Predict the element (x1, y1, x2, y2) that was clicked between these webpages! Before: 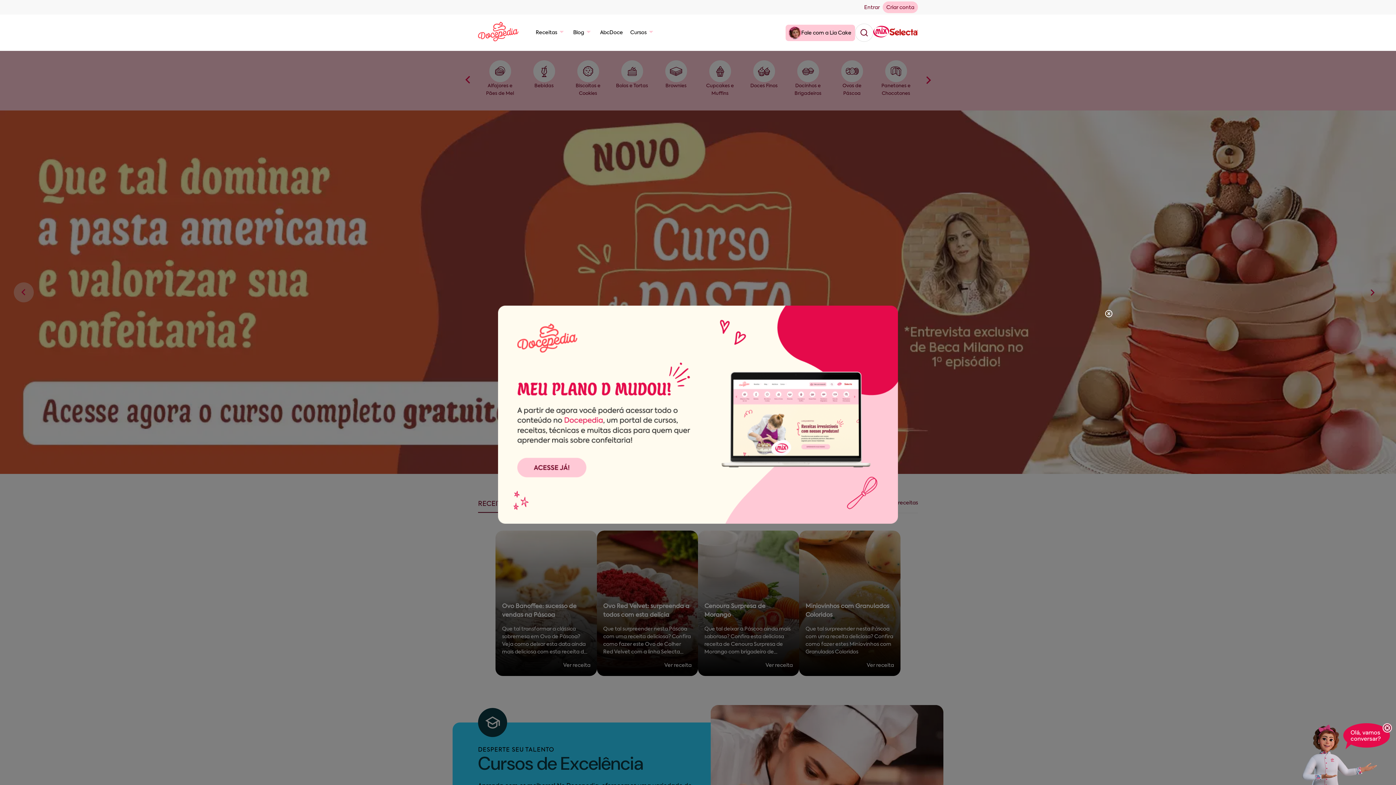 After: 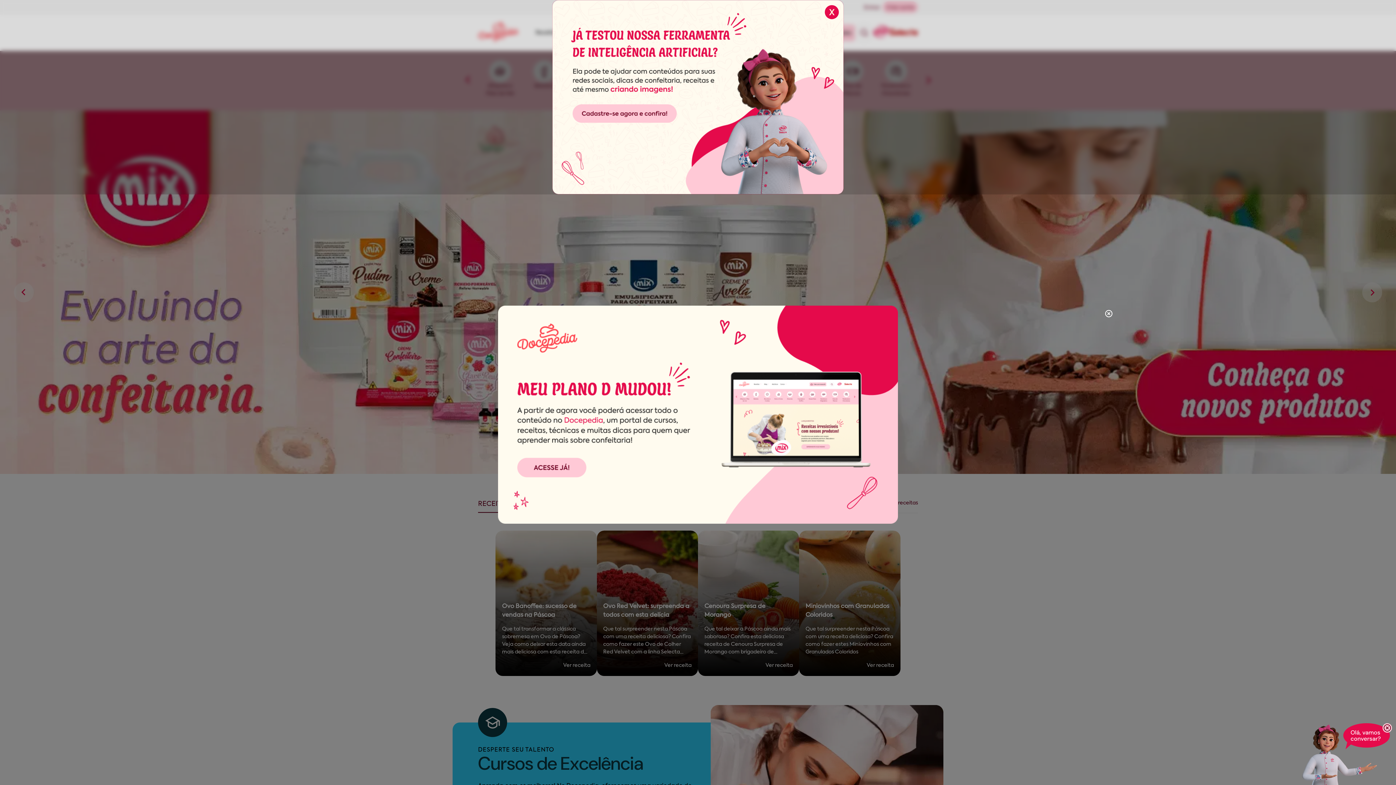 Action: bbox: (478, 37, 518, 42)